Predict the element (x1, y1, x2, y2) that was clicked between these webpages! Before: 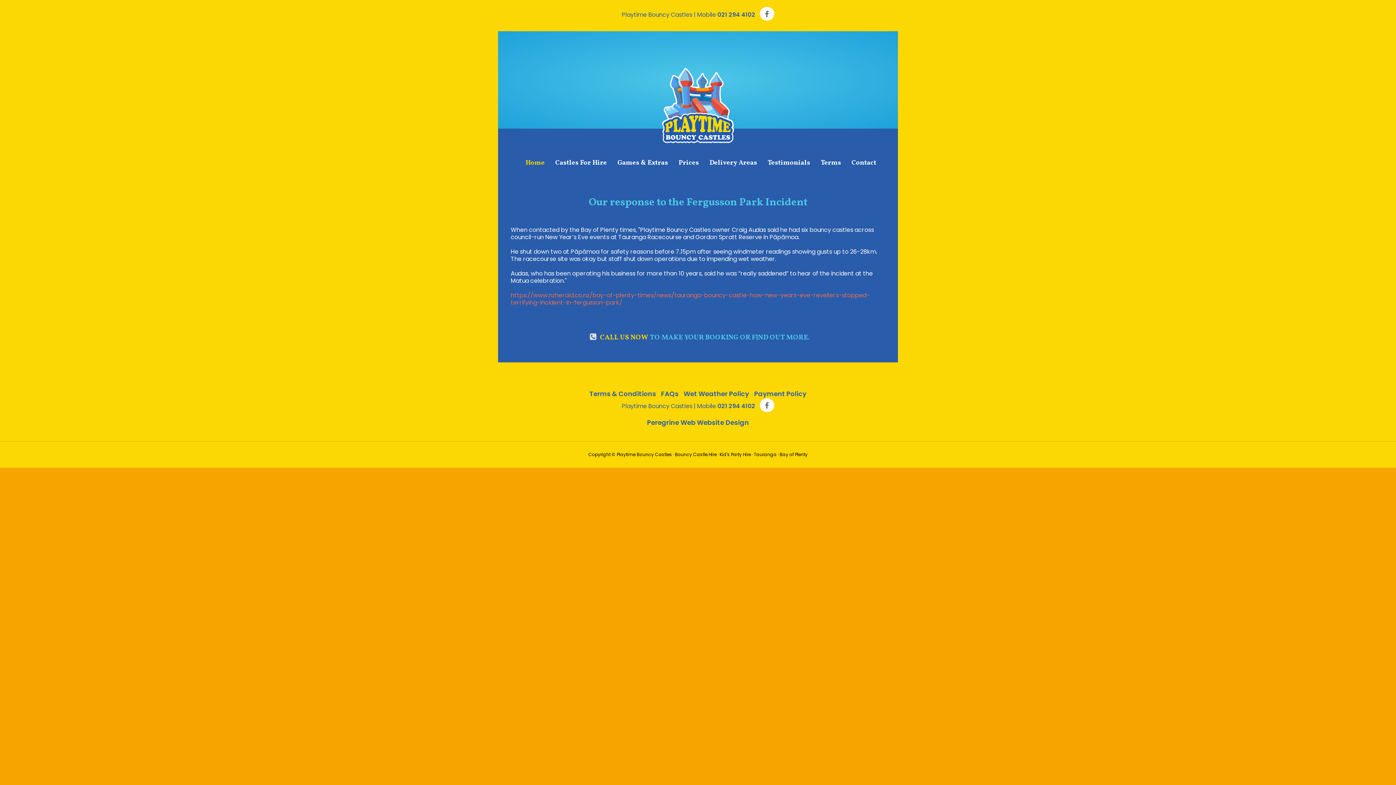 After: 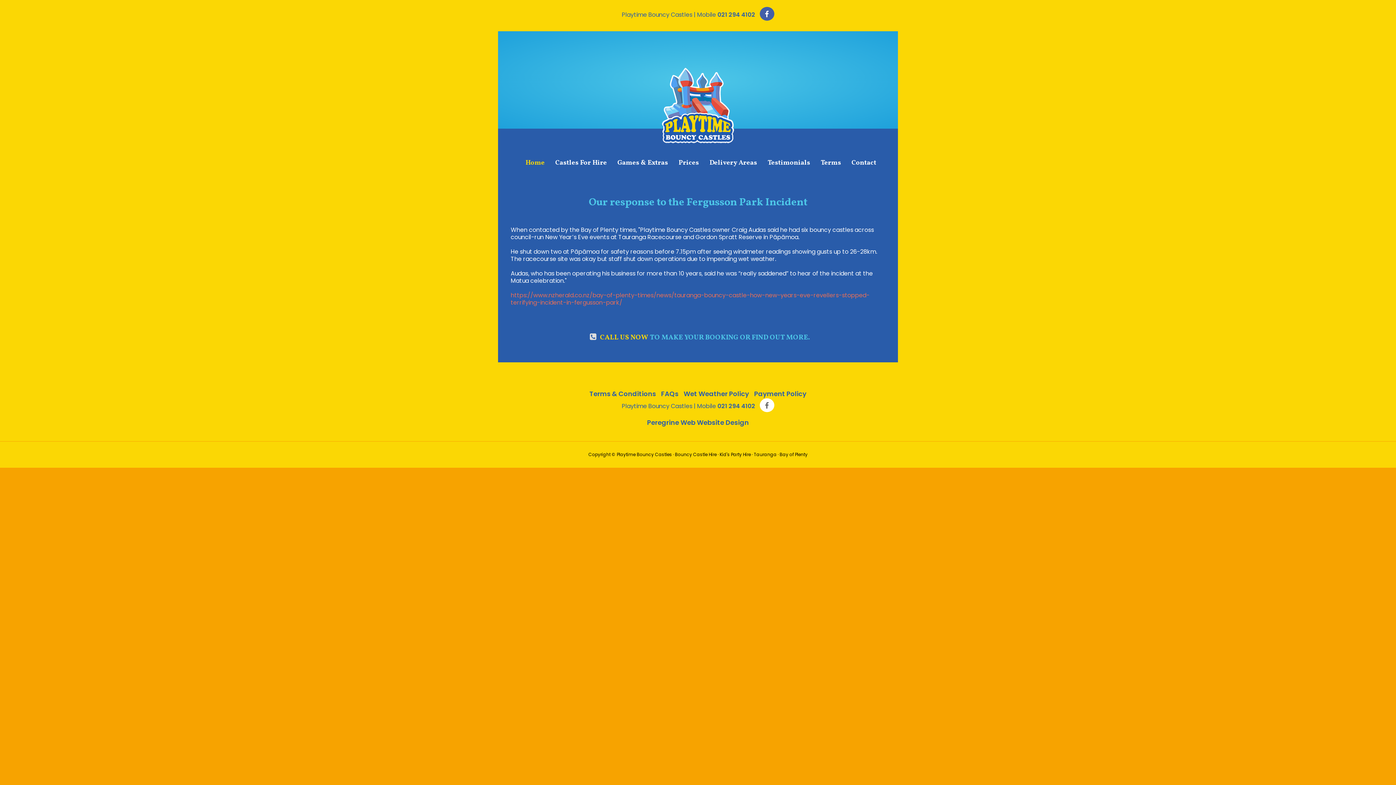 Action: bbox: (759, 6, 774, 20)